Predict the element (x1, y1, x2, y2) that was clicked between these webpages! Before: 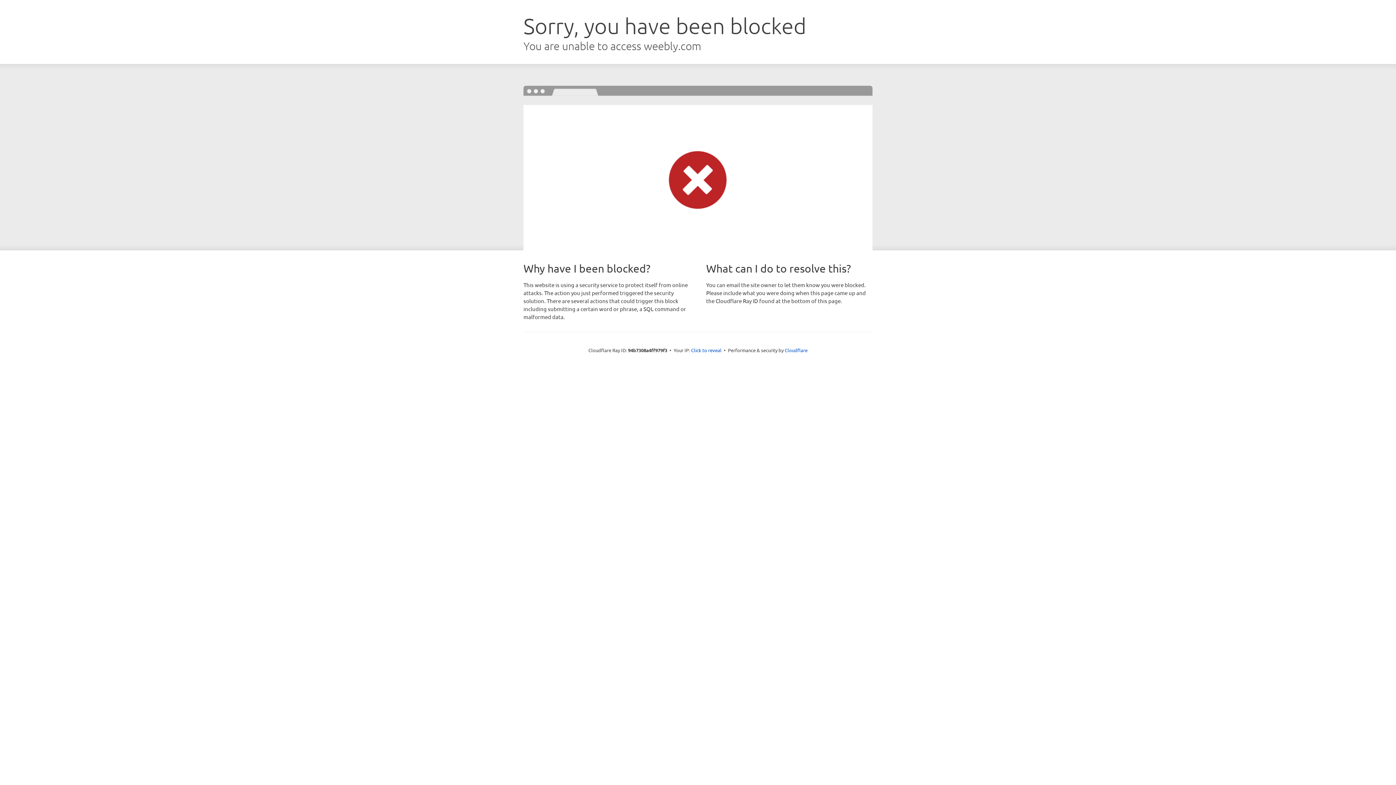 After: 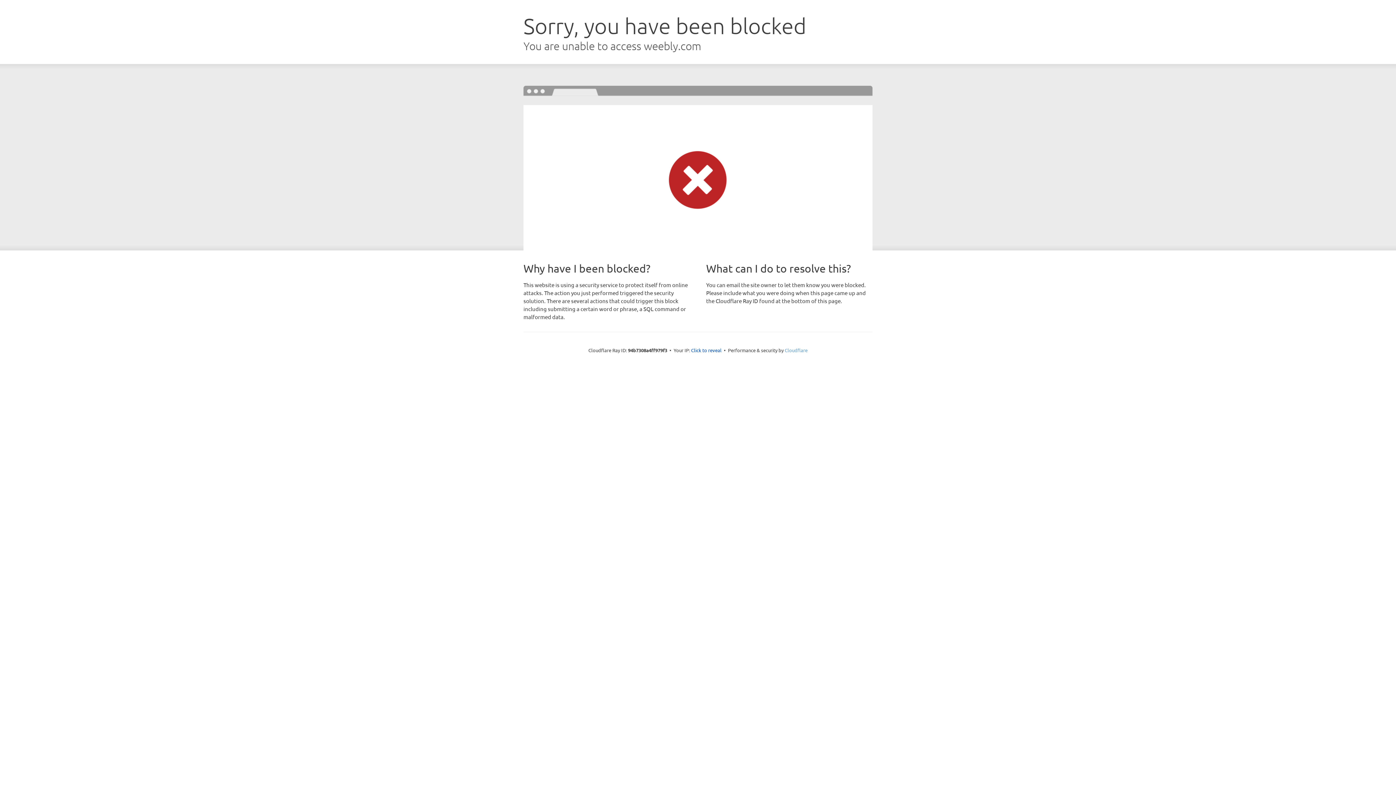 Action: label: Cloudflare bbox: (784, 347, 807, 353)